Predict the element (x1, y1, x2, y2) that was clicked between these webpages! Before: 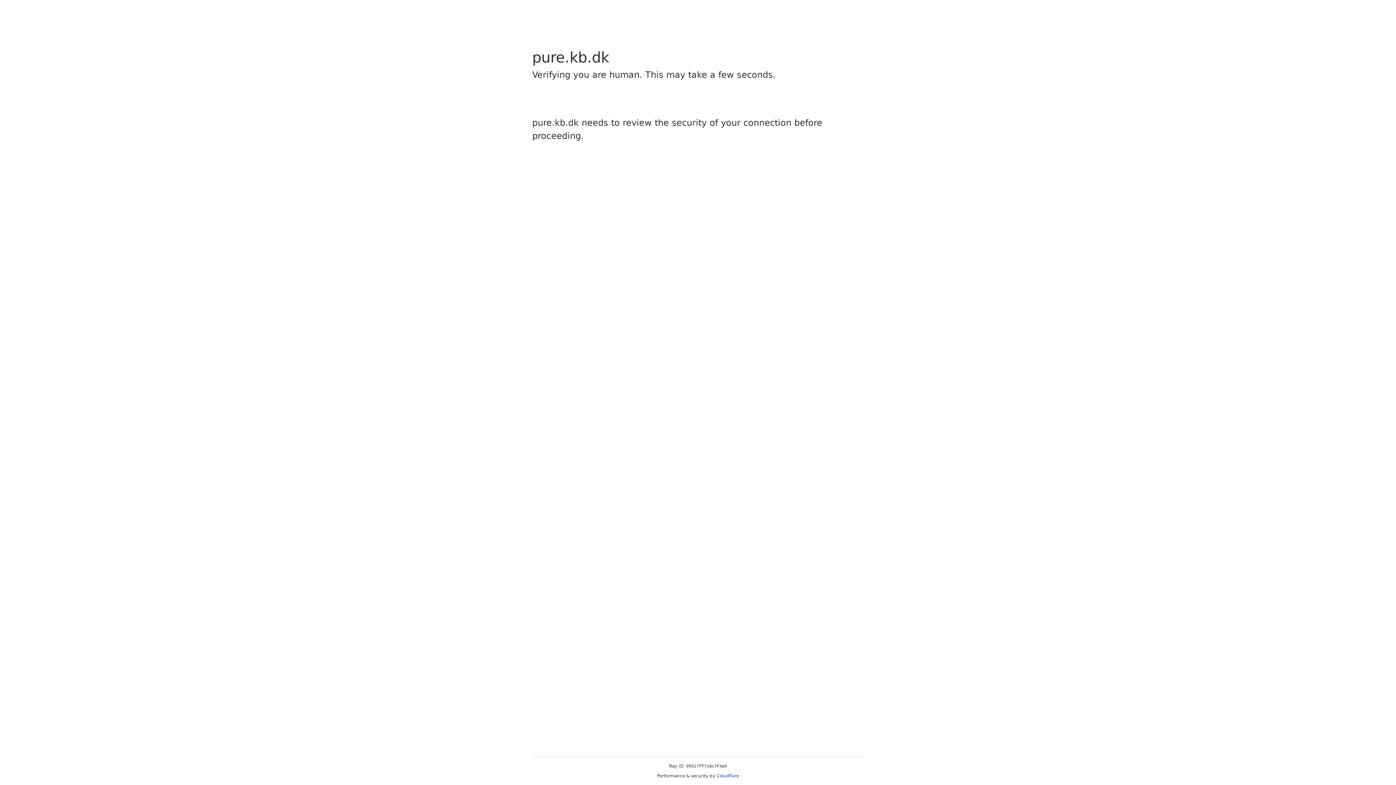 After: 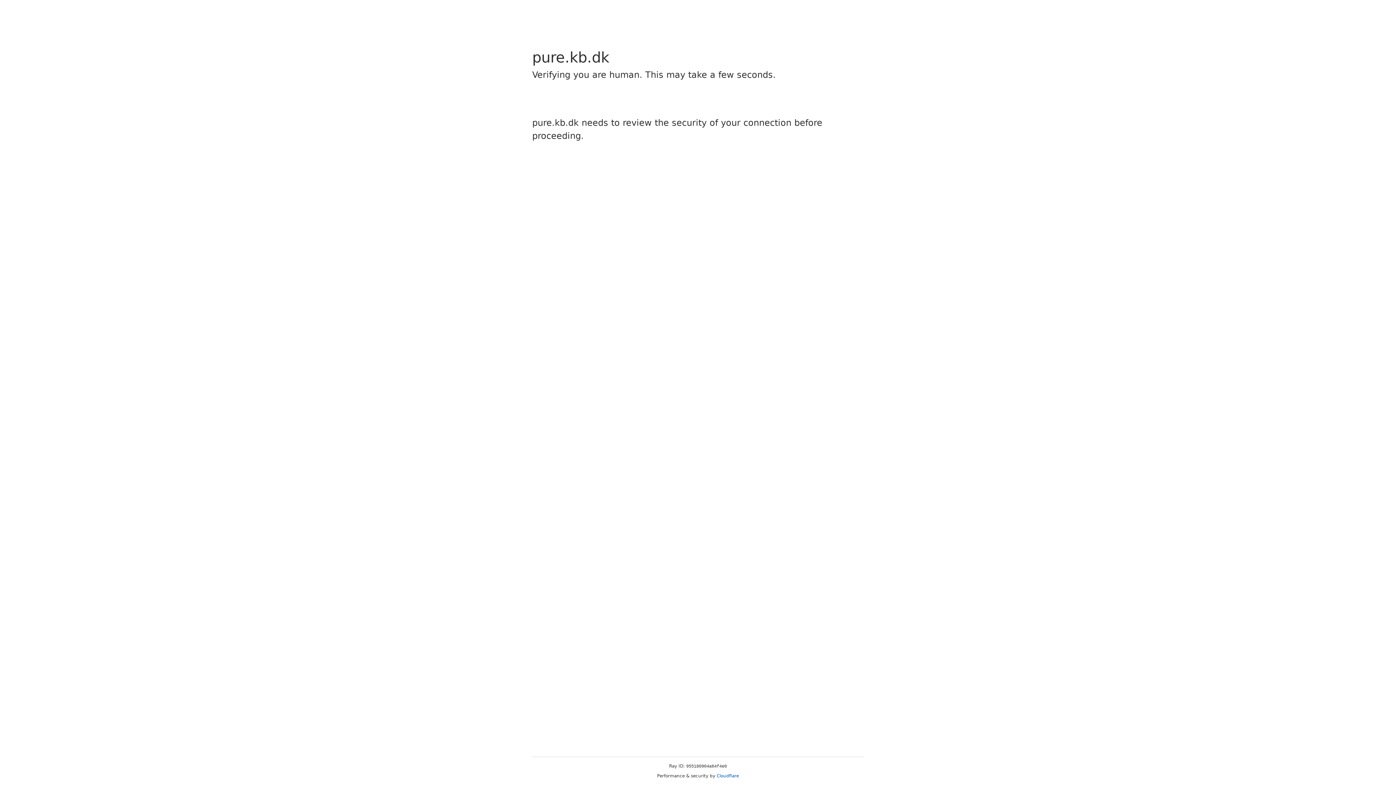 Action: bbox: (716, 773, 739, 778) label: Cloudflare